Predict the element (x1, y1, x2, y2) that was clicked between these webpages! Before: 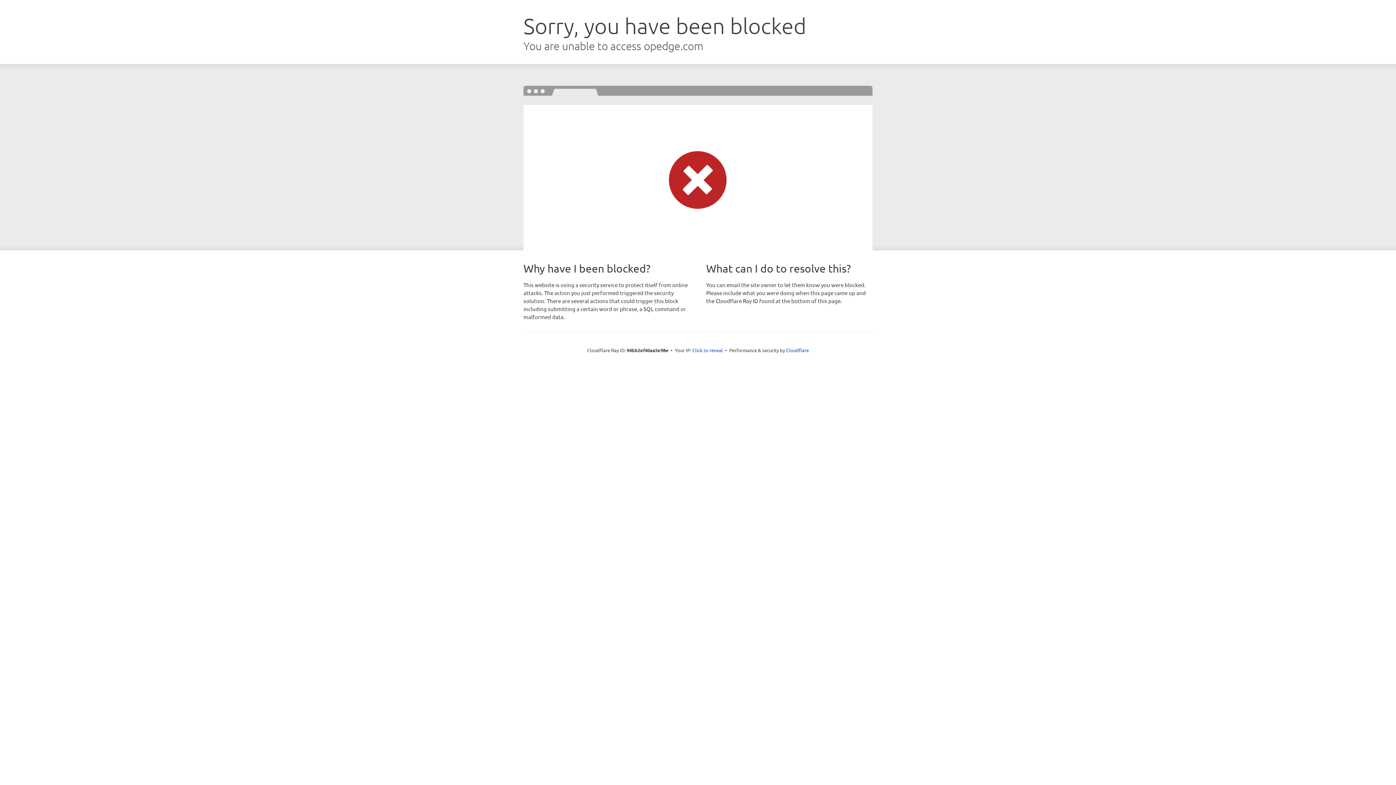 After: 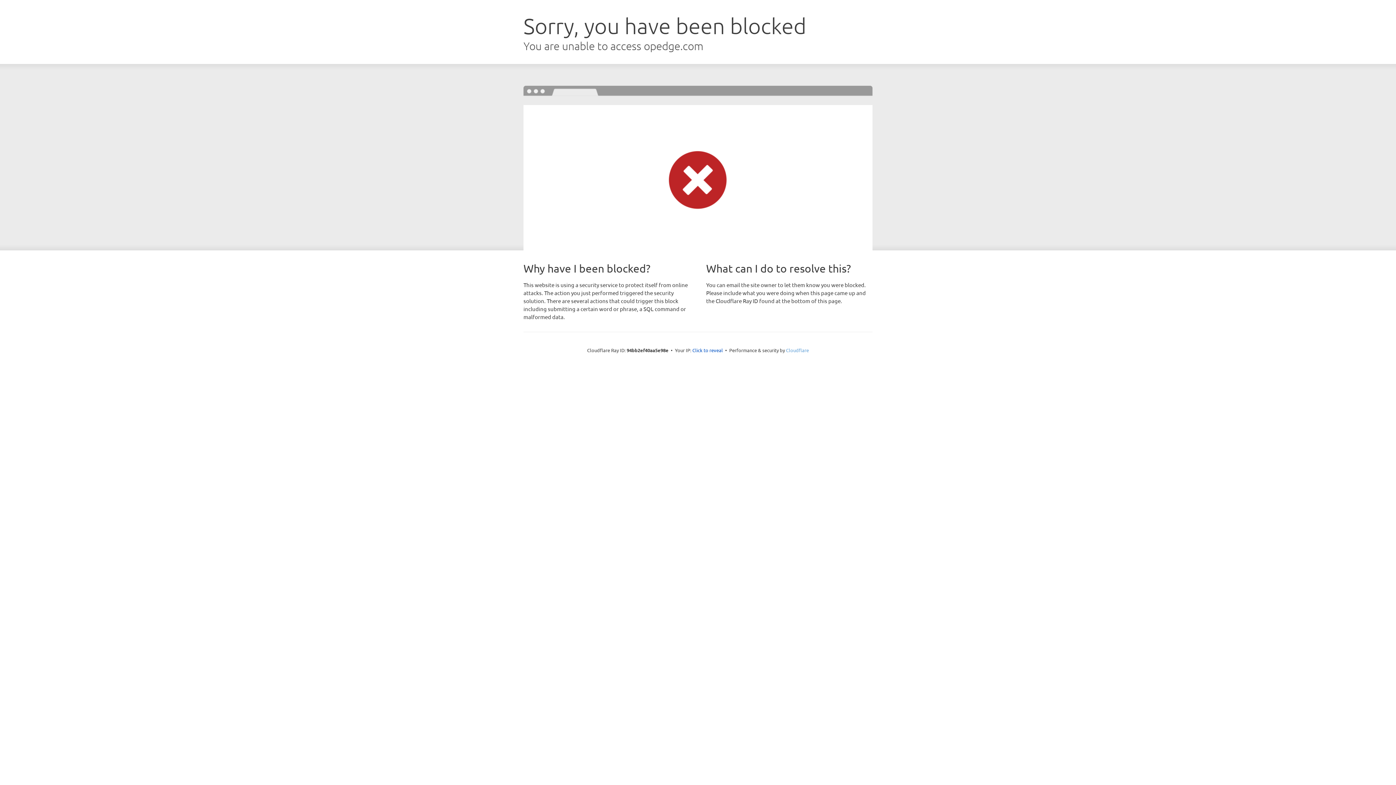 Action: bbox: (786, 347, 809, 353) label: Cloudflare